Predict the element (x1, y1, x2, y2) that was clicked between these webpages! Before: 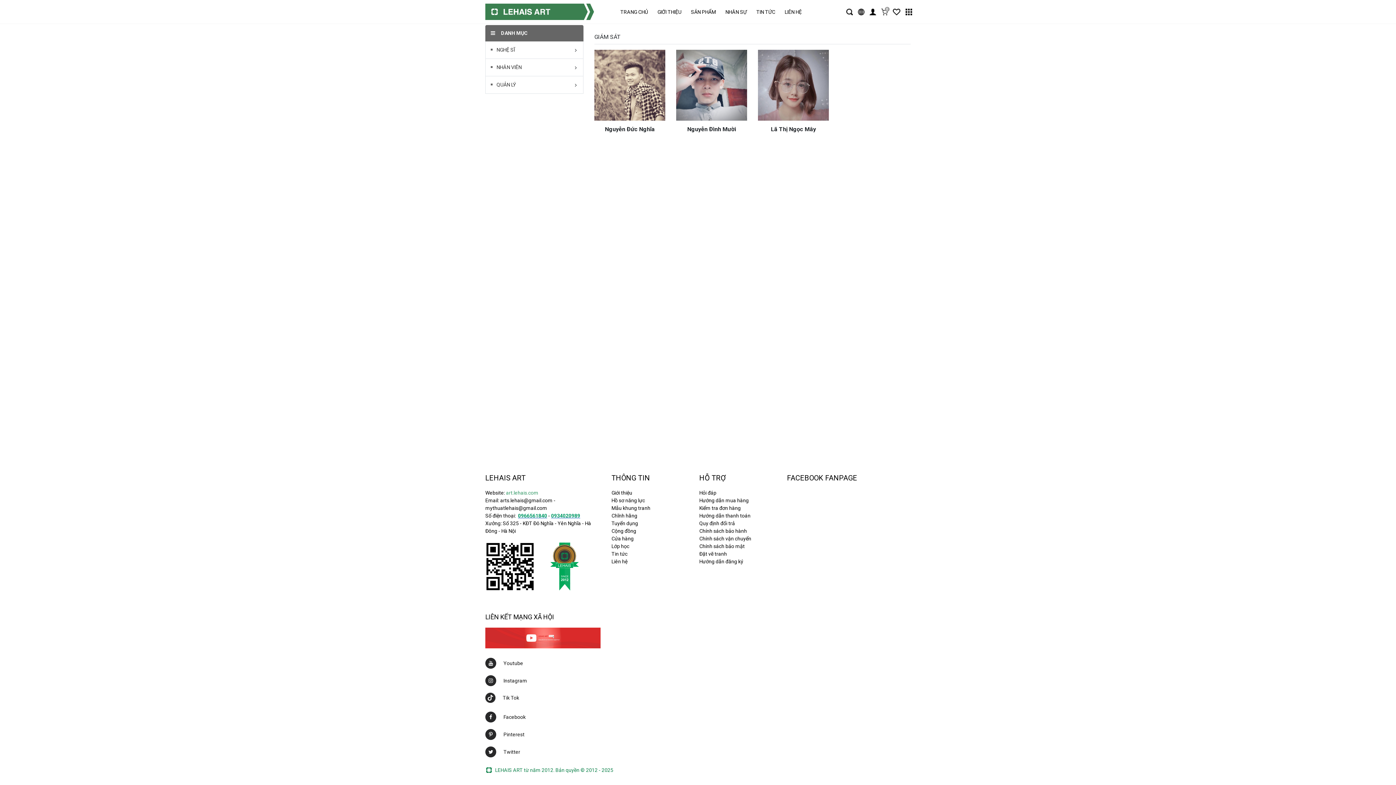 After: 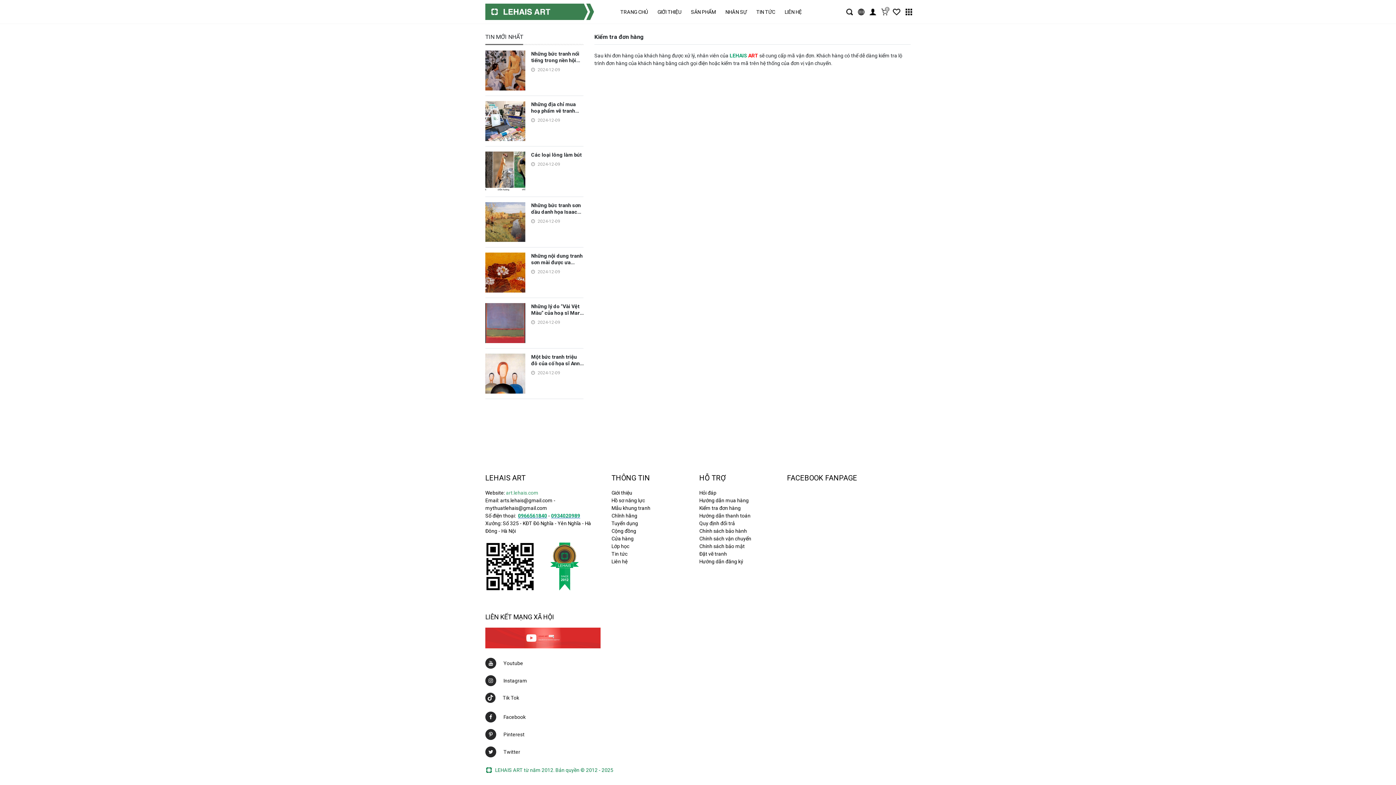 Action: bbox: (699, 505, 740, 511) label: Kiểm tra đơn hàng